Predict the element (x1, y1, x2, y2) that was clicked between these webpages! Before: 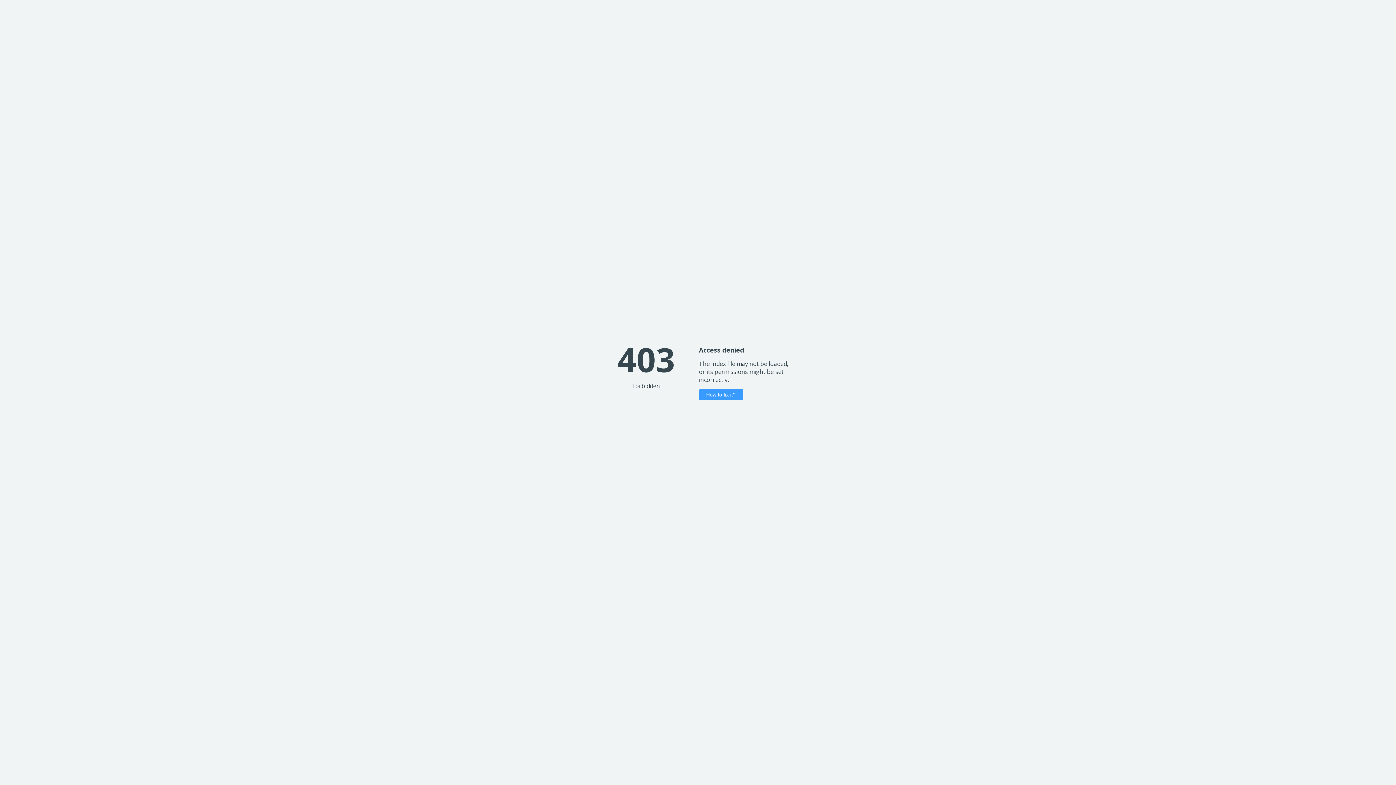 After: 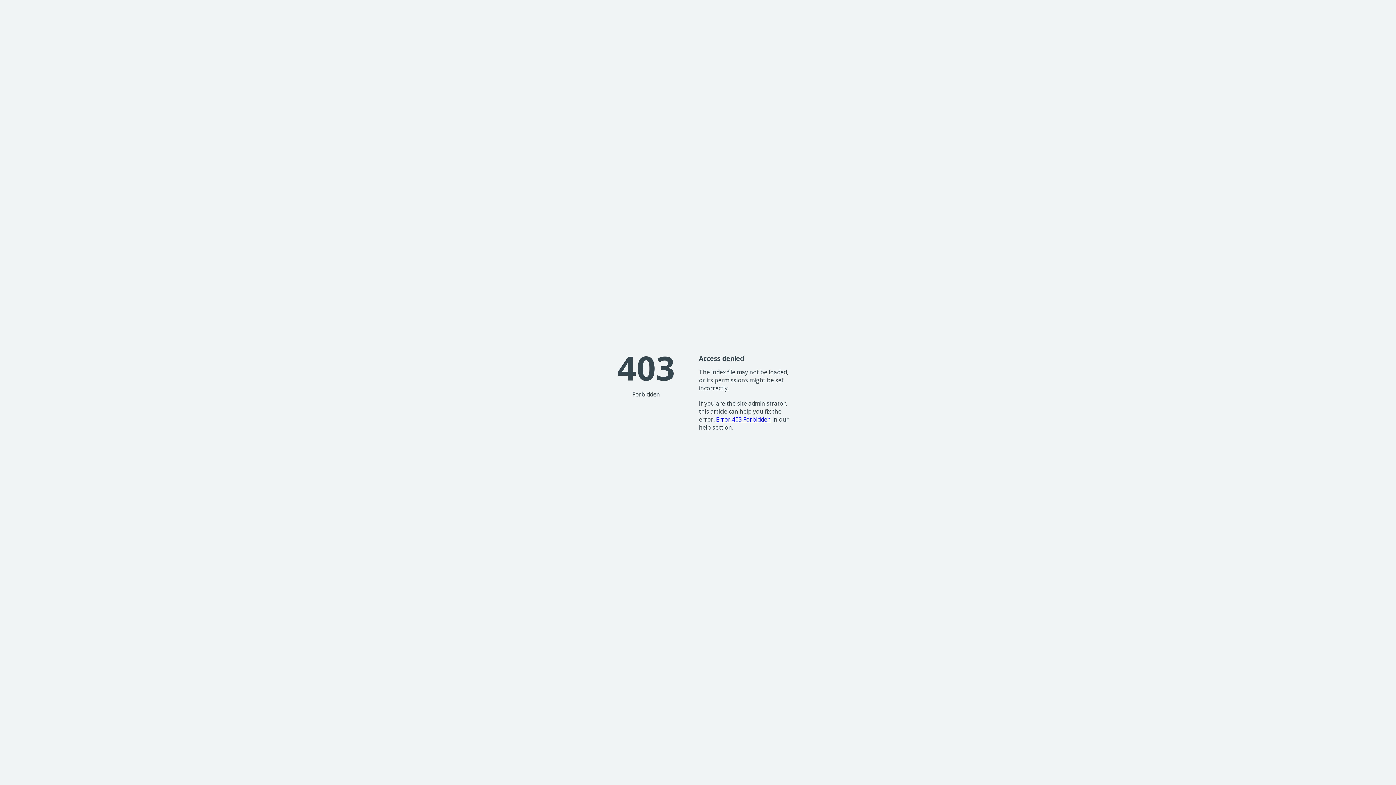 Action: bbox: (699, 389, 743, 400) label: How to fix it?